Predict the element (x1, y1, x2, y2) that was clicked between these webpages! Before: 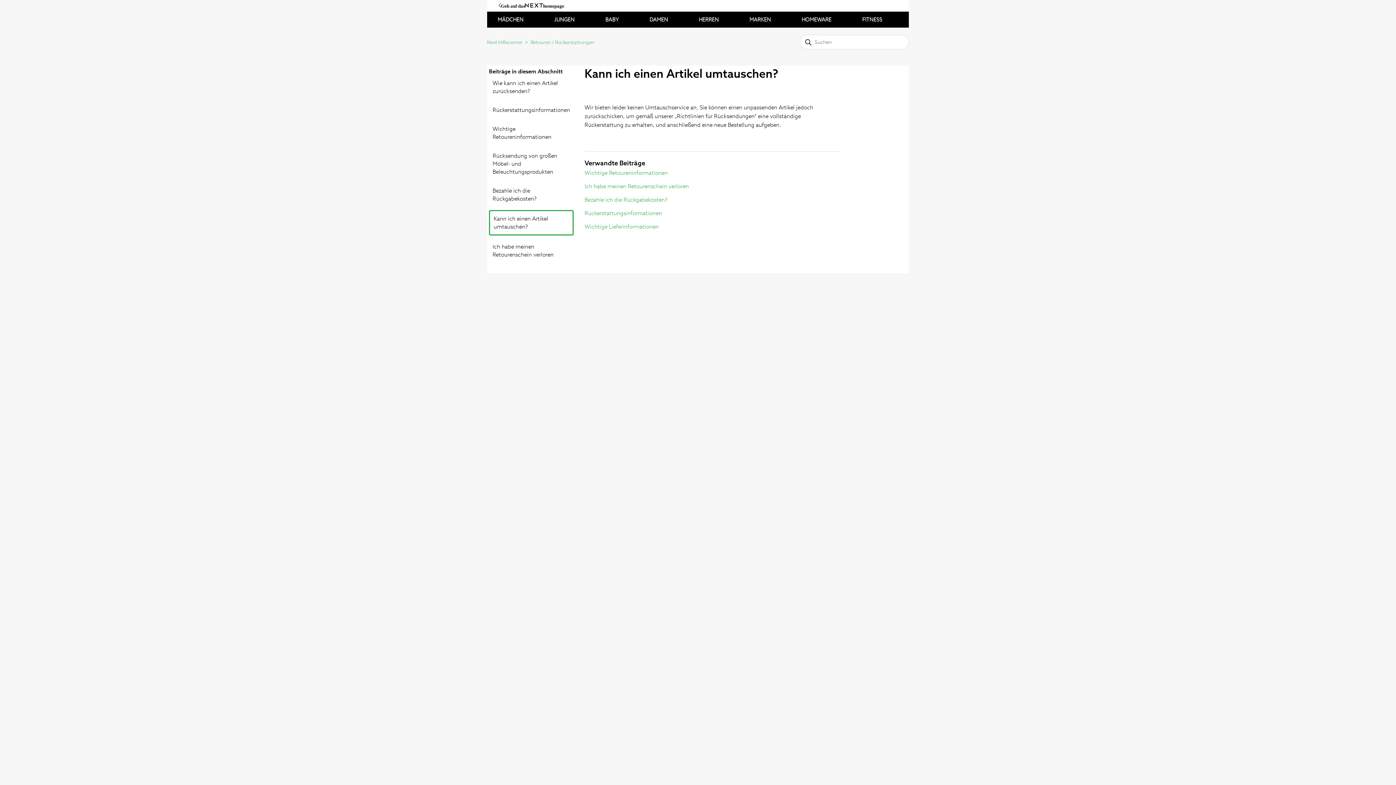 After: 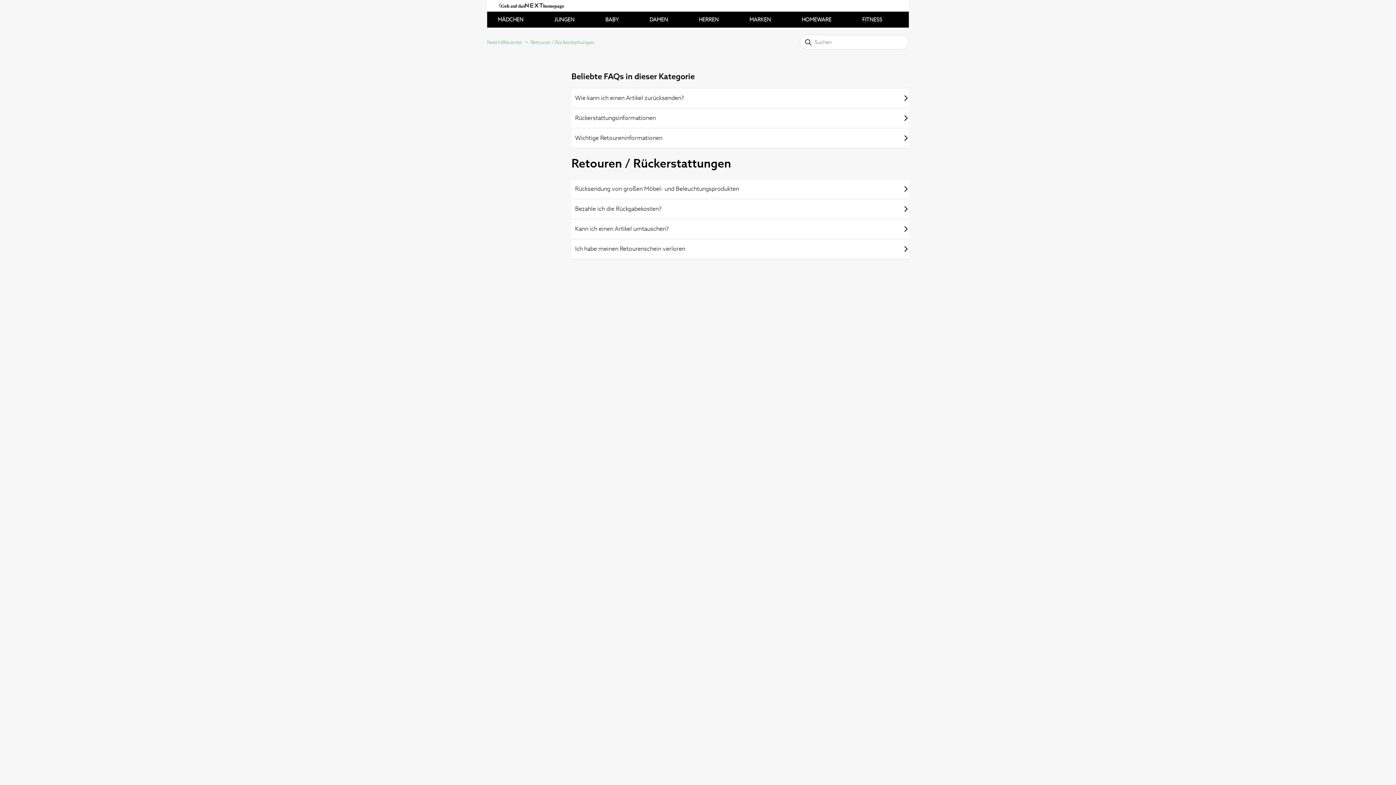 Action: bbox: (530, 39, 594, 45) label: Retouren / Rückerstattungen